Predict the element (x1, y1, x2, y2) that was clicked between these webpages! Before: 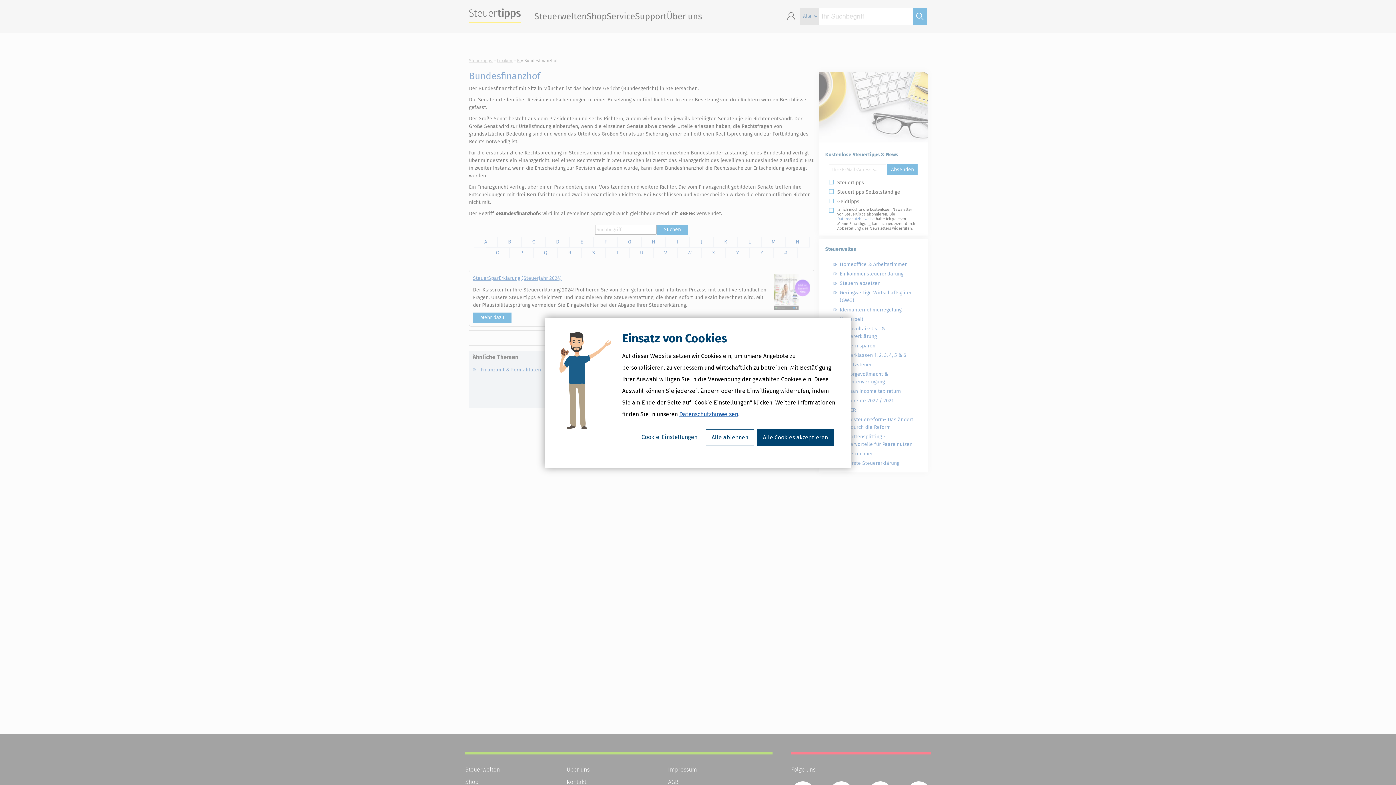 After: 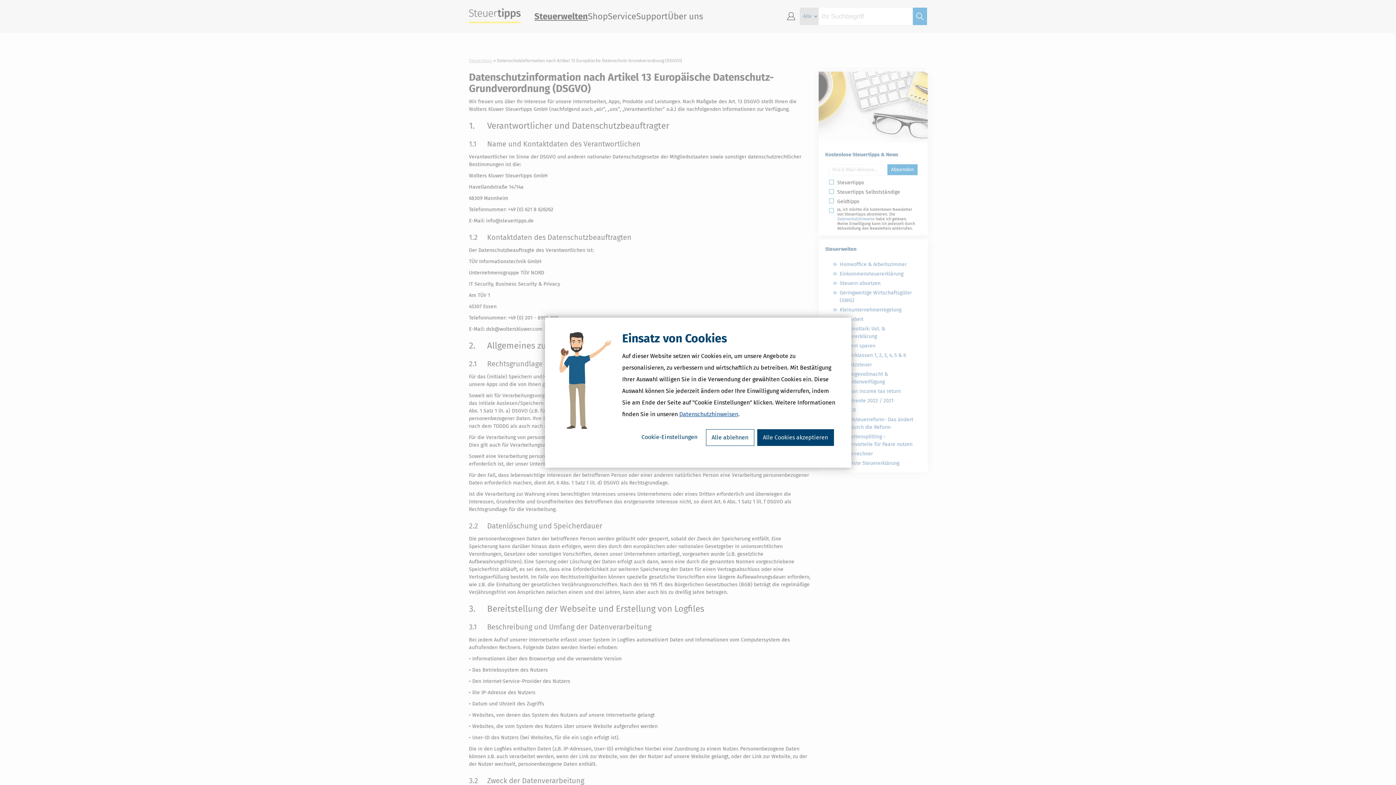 Action: label: Datenschutzhinweisen bbox: (679, 410, 738, 417)